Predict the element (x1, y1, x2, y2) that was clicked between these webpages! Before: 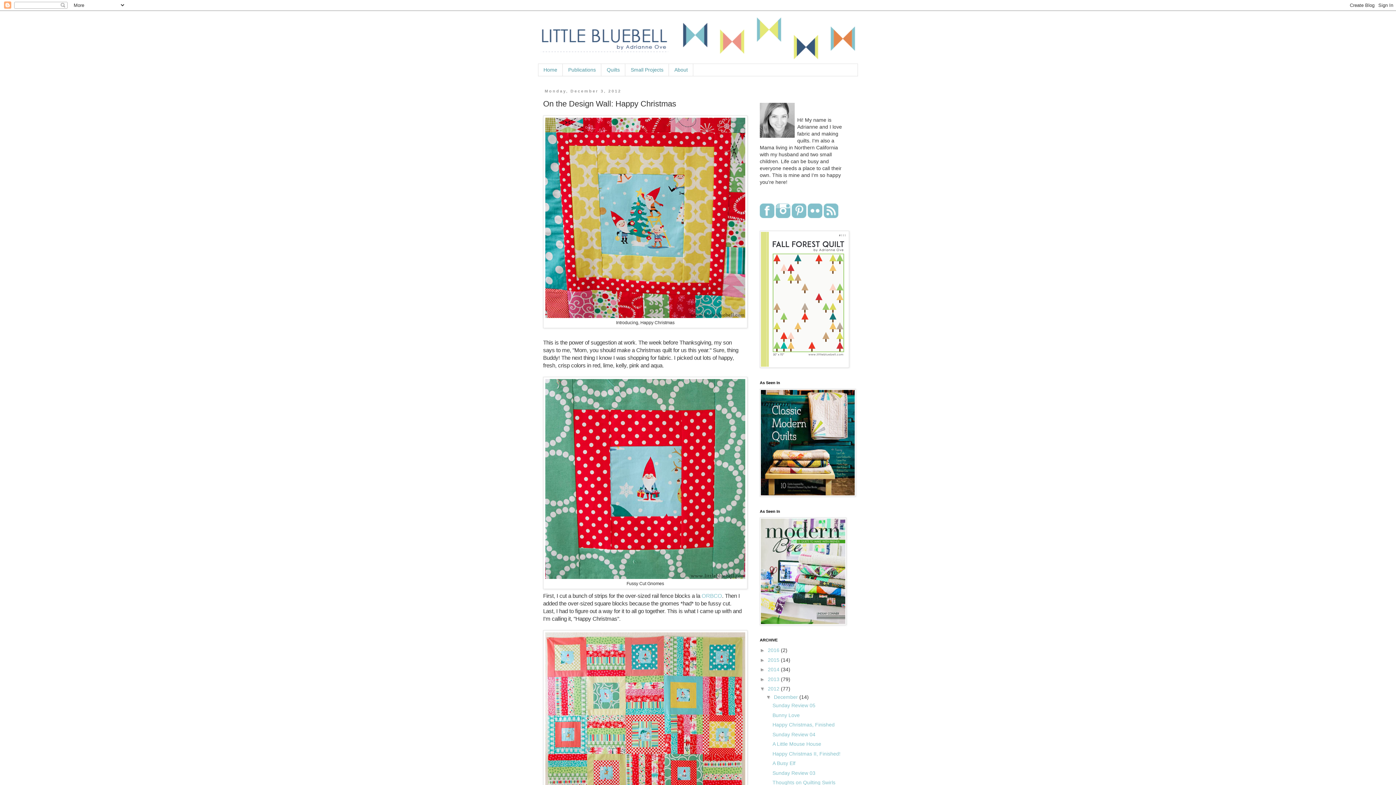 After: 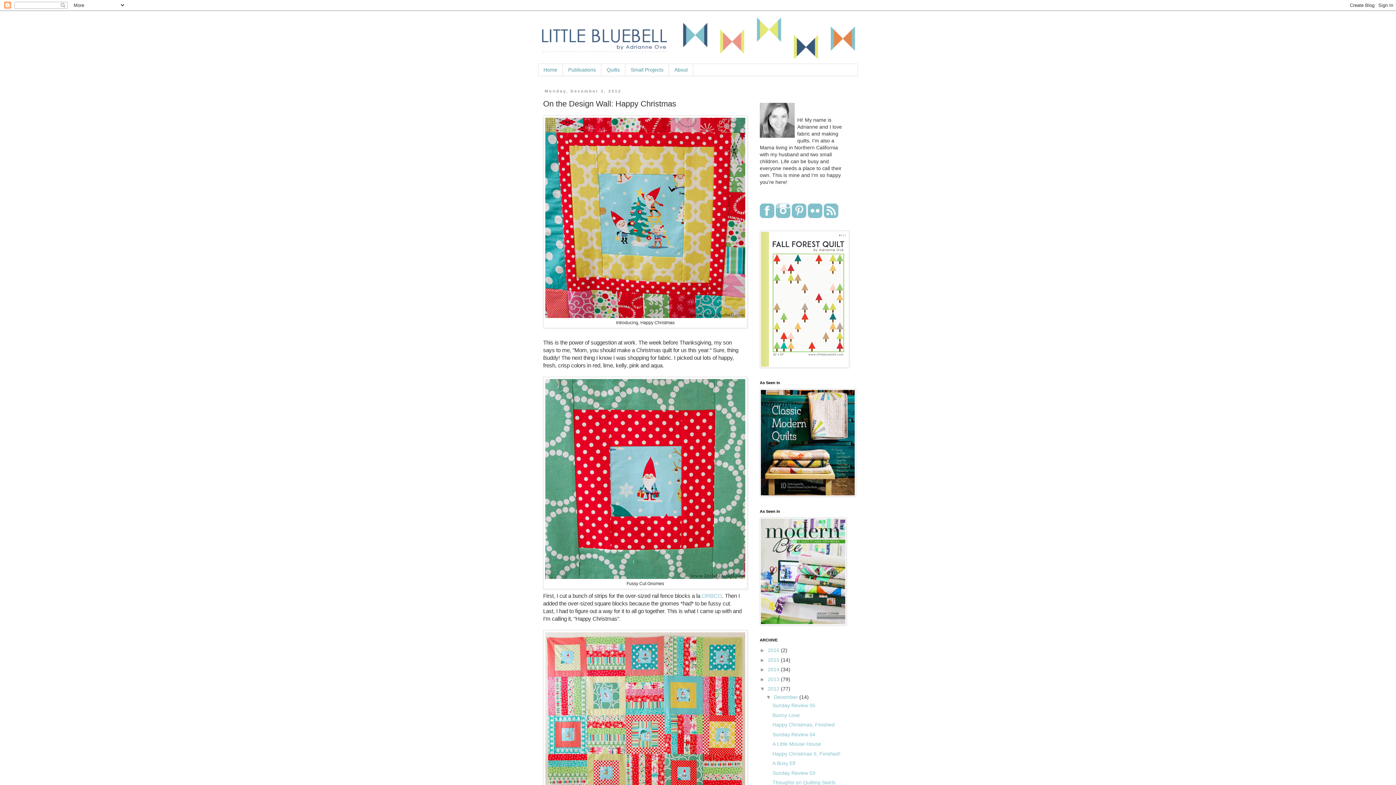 Action: bbox: (760, 213, 774, 219)